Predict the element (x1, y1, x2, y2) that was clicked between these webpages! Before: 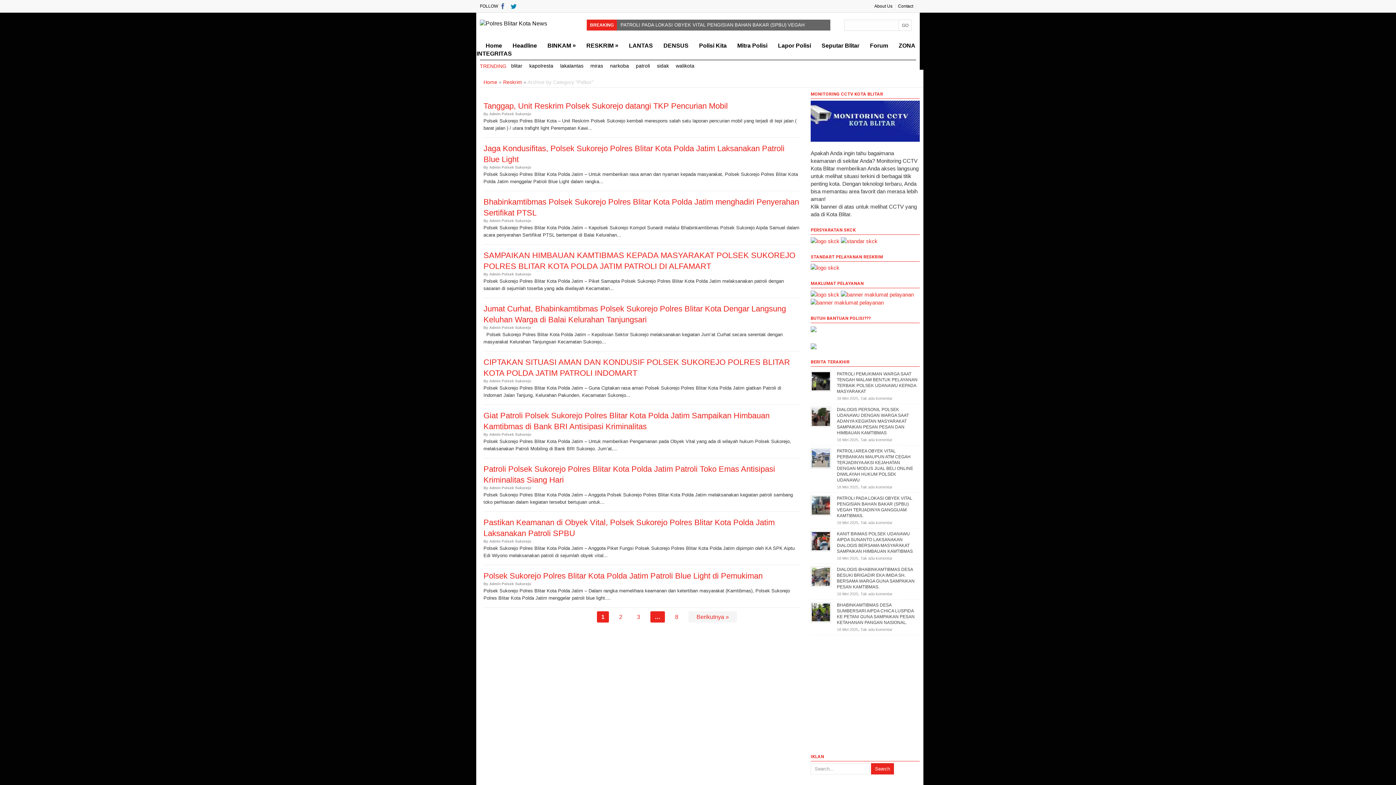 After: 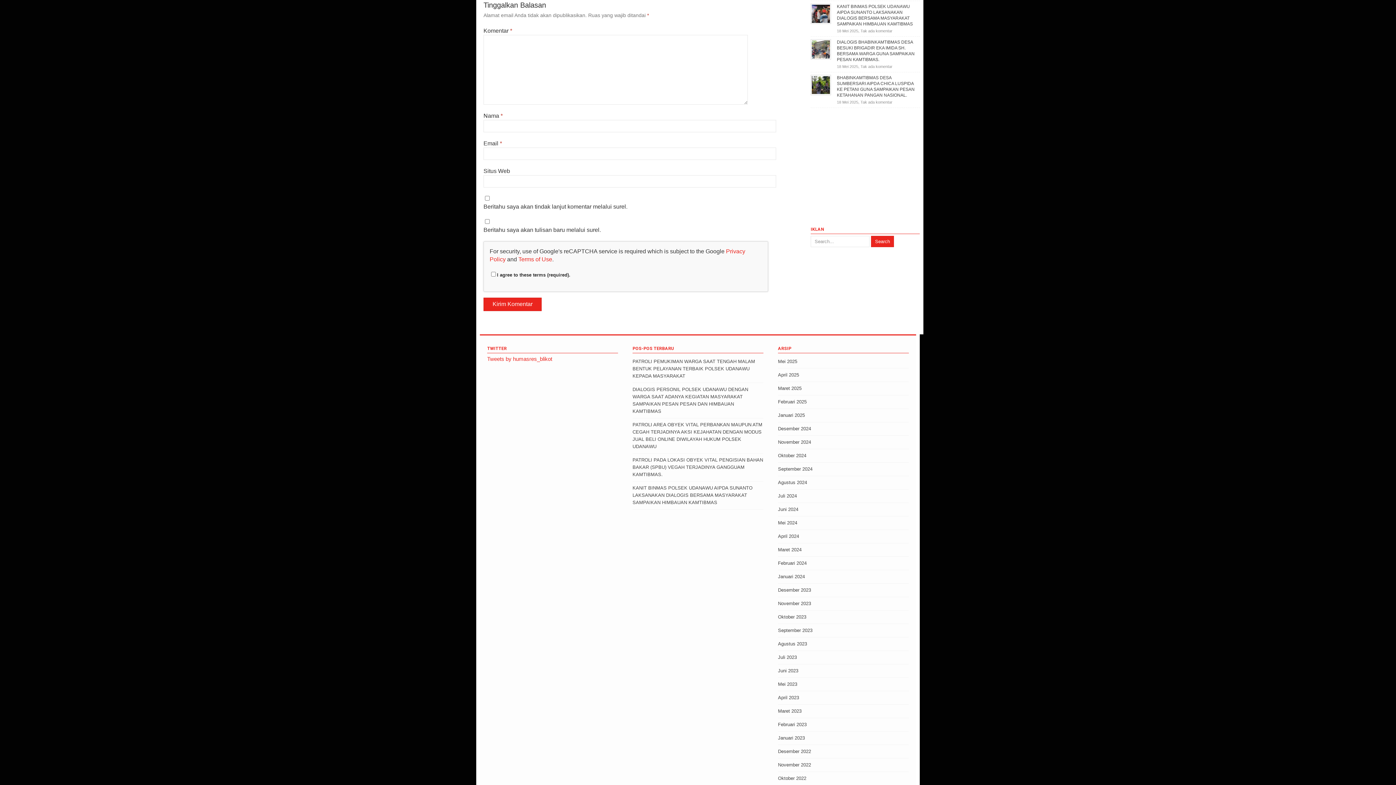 Action: bbox: (860, 437, 892, 442) label: Tak ada komentar
pada DIALOGIS PERSONIL POLSEK UDANAWU DENGAN WARGA SAAT ADANYA KEGIATAN MASYARAKAT SAMPAIKAN PESAN PESAN DAN HIMBAUAN KAMTIBMAS 